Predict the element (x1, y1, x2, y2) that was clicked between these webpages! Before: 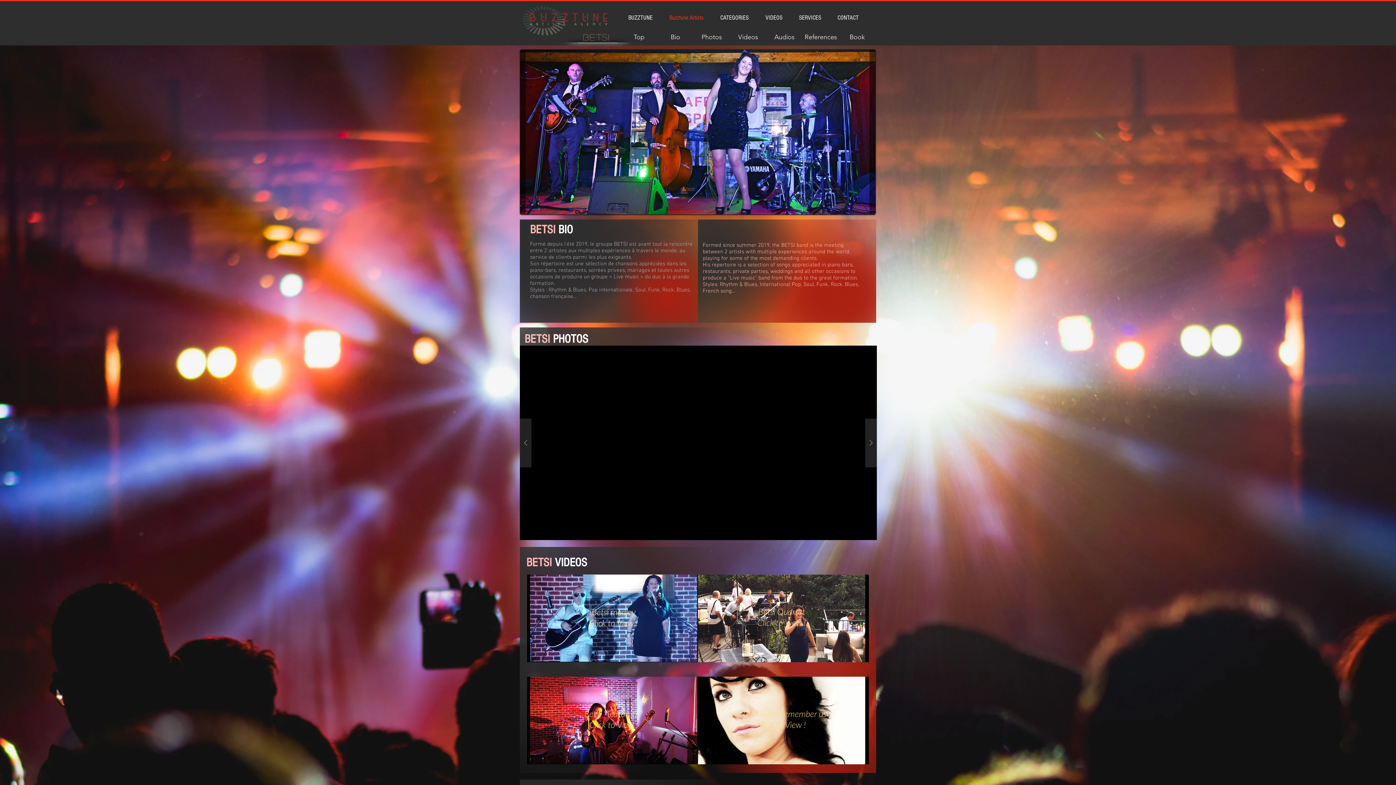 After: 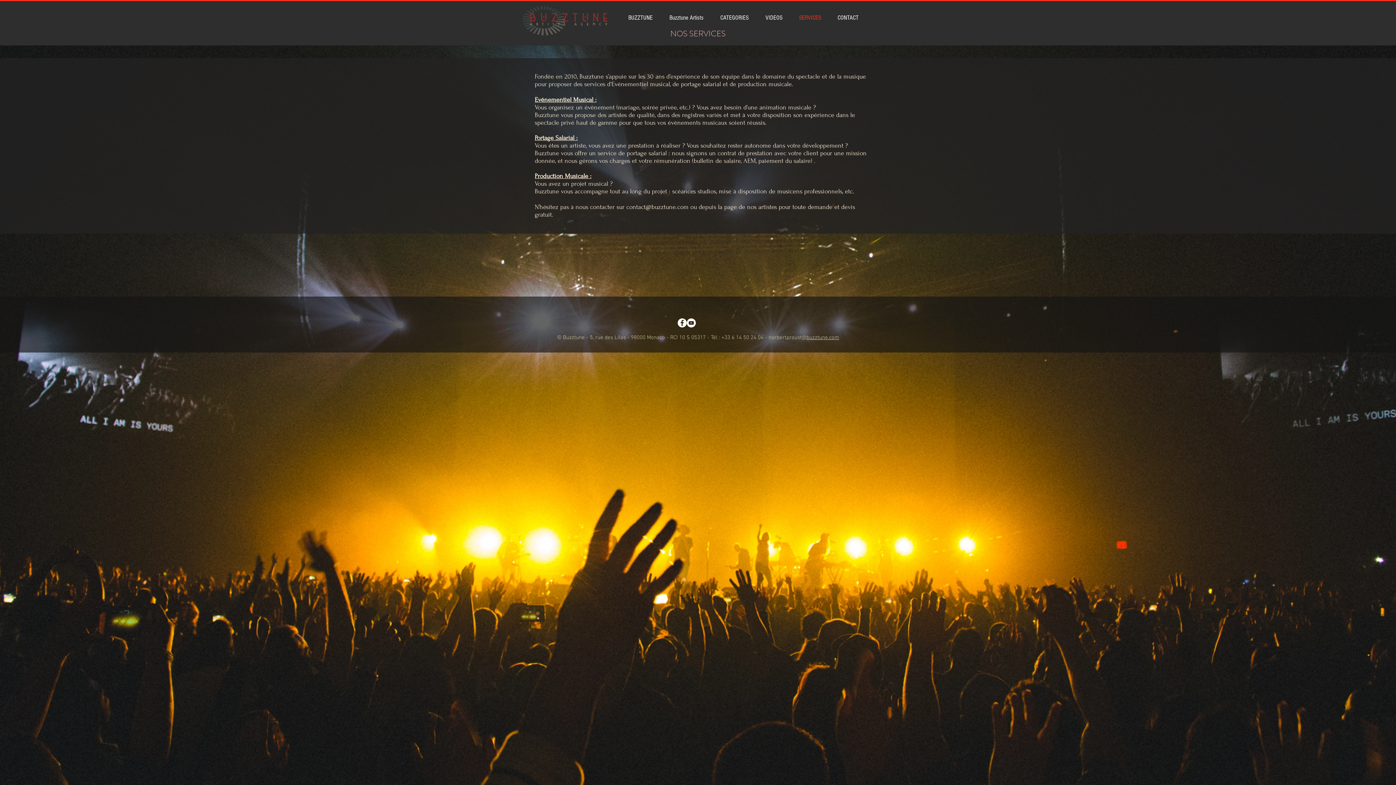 Action: bbox: (791, 10, 829, 25) label: SERVICES